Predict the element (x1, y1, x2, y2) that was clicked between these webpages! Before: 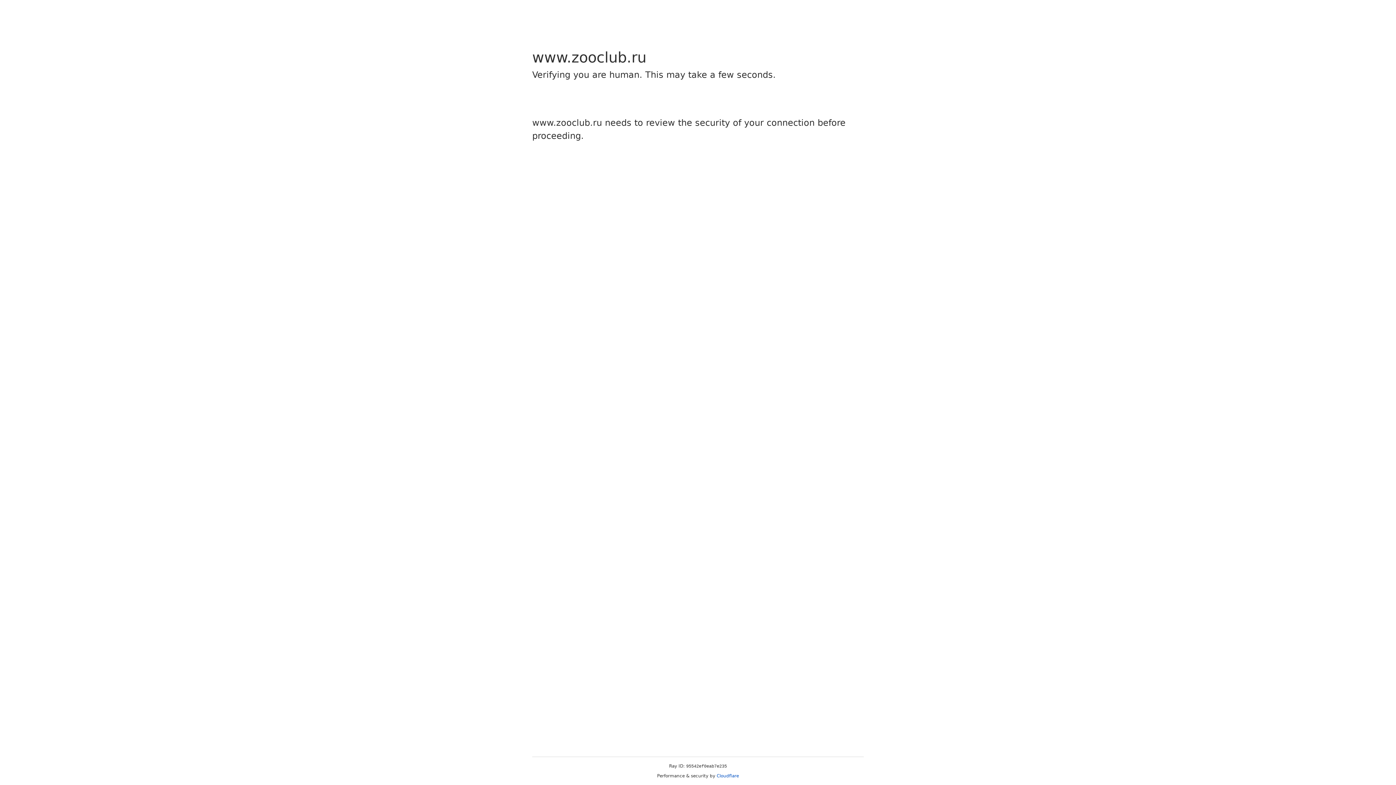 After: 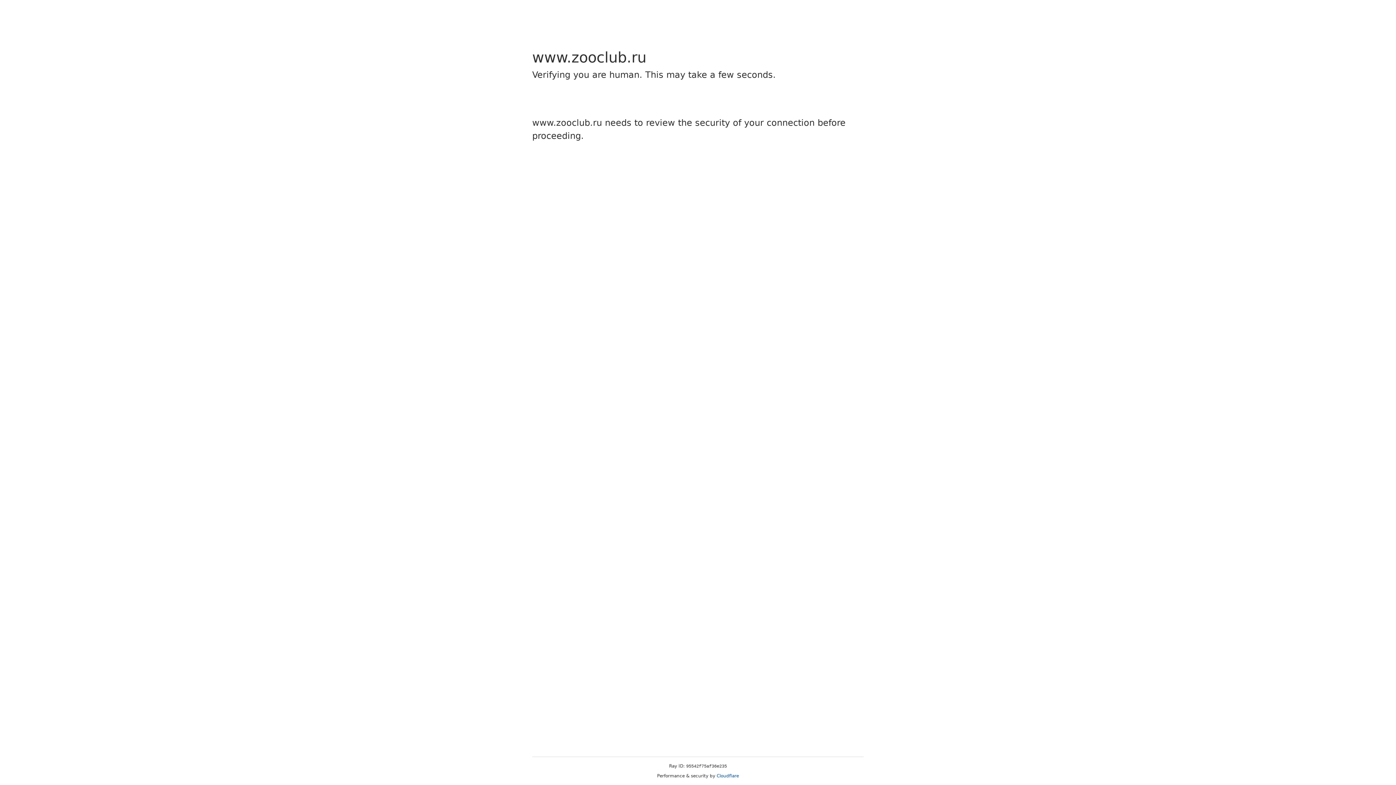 Action: label: Cloudflare bbox: (716, 773, 739, 778)